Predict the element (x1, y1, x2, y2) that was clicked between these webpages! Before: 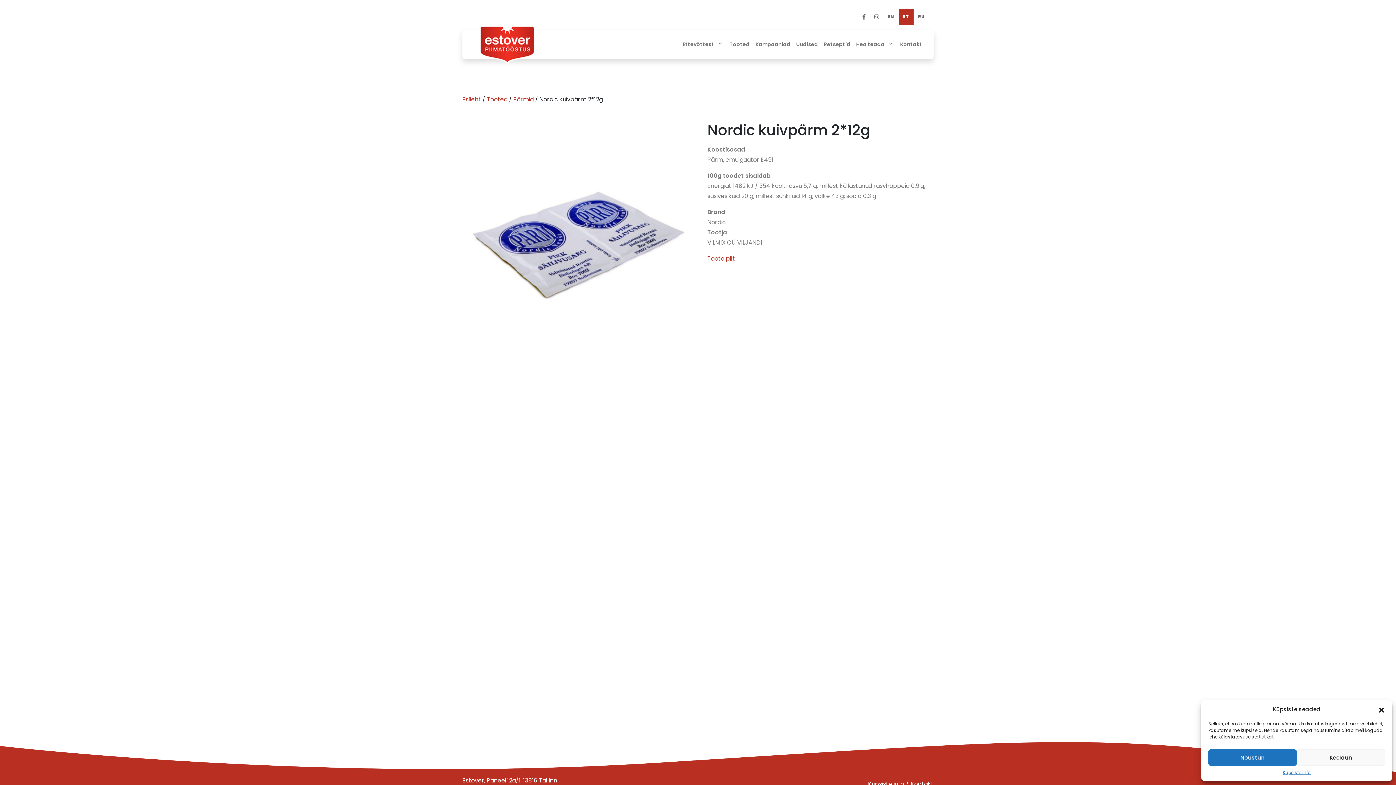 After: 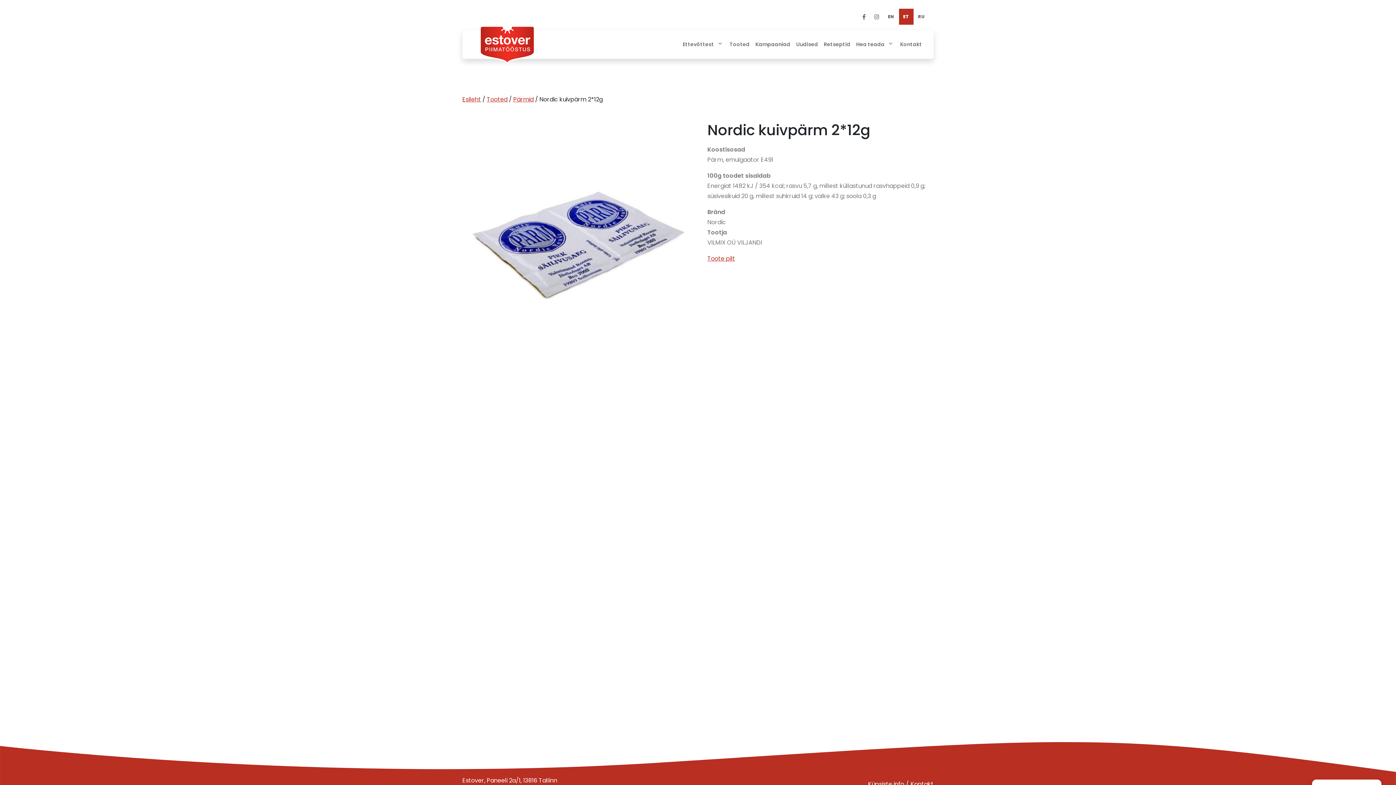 Action: bbox: (1208, 749, 1297, 766) label: Nõustun